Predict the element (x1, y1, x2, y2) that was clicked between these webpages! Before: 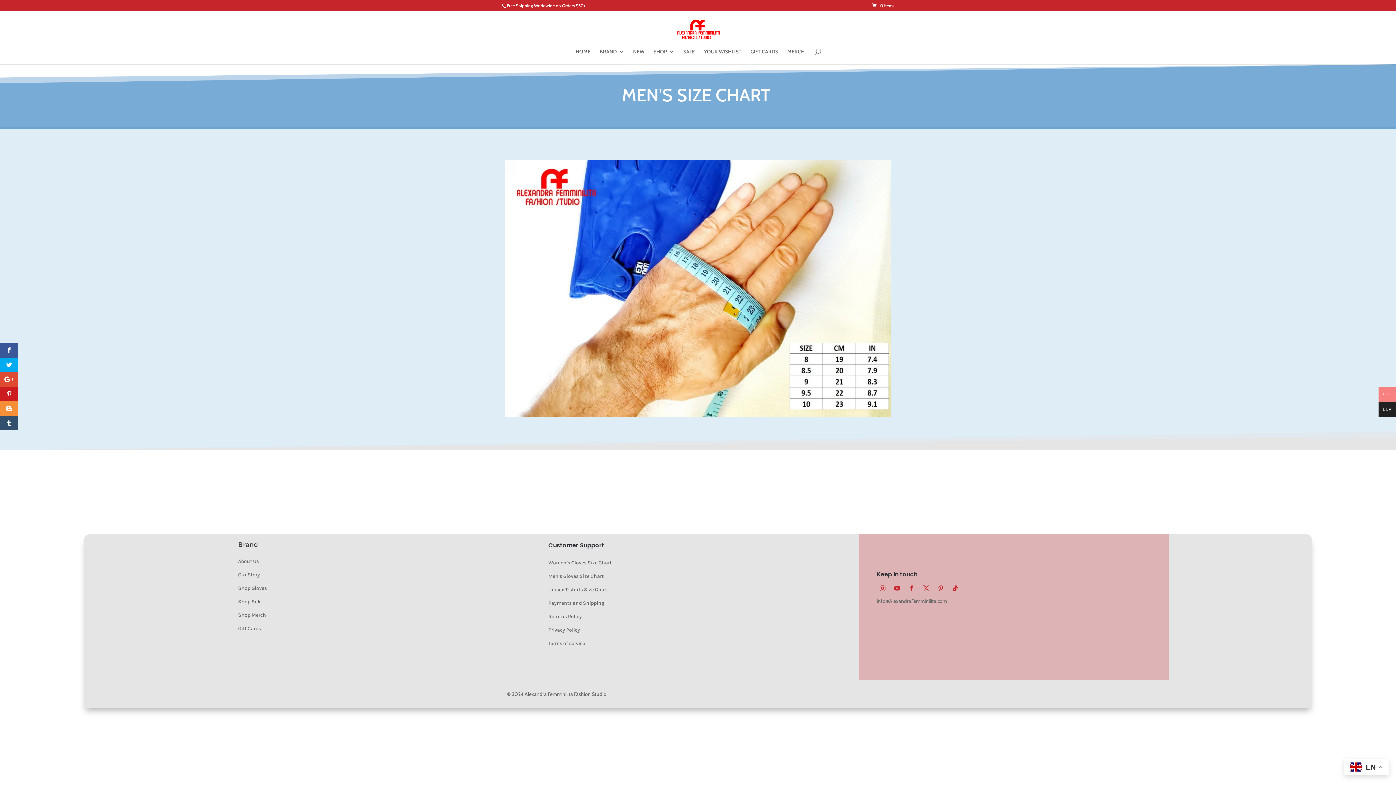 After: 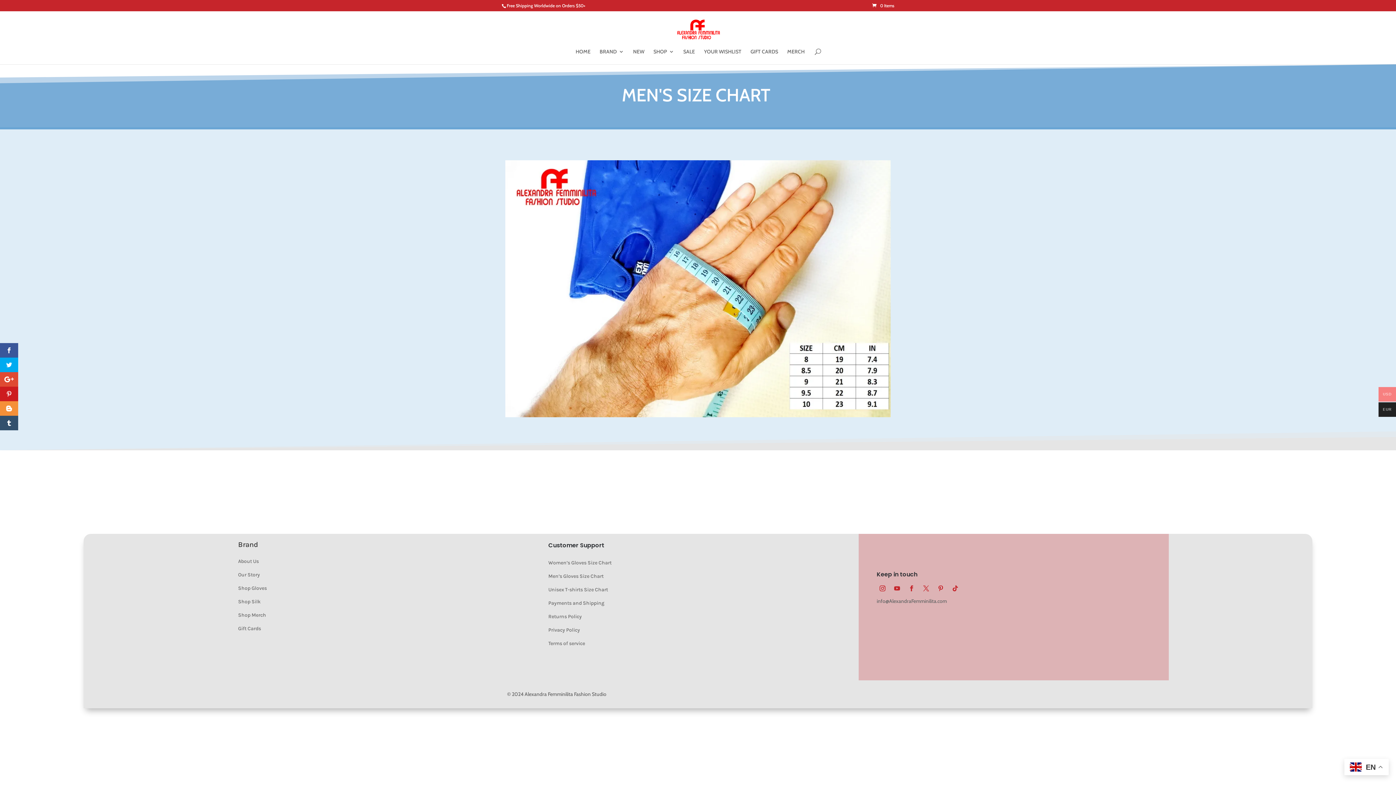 Action: label: Unisex T-shirts Size Chart bbox: (548, 586, 608, 593)